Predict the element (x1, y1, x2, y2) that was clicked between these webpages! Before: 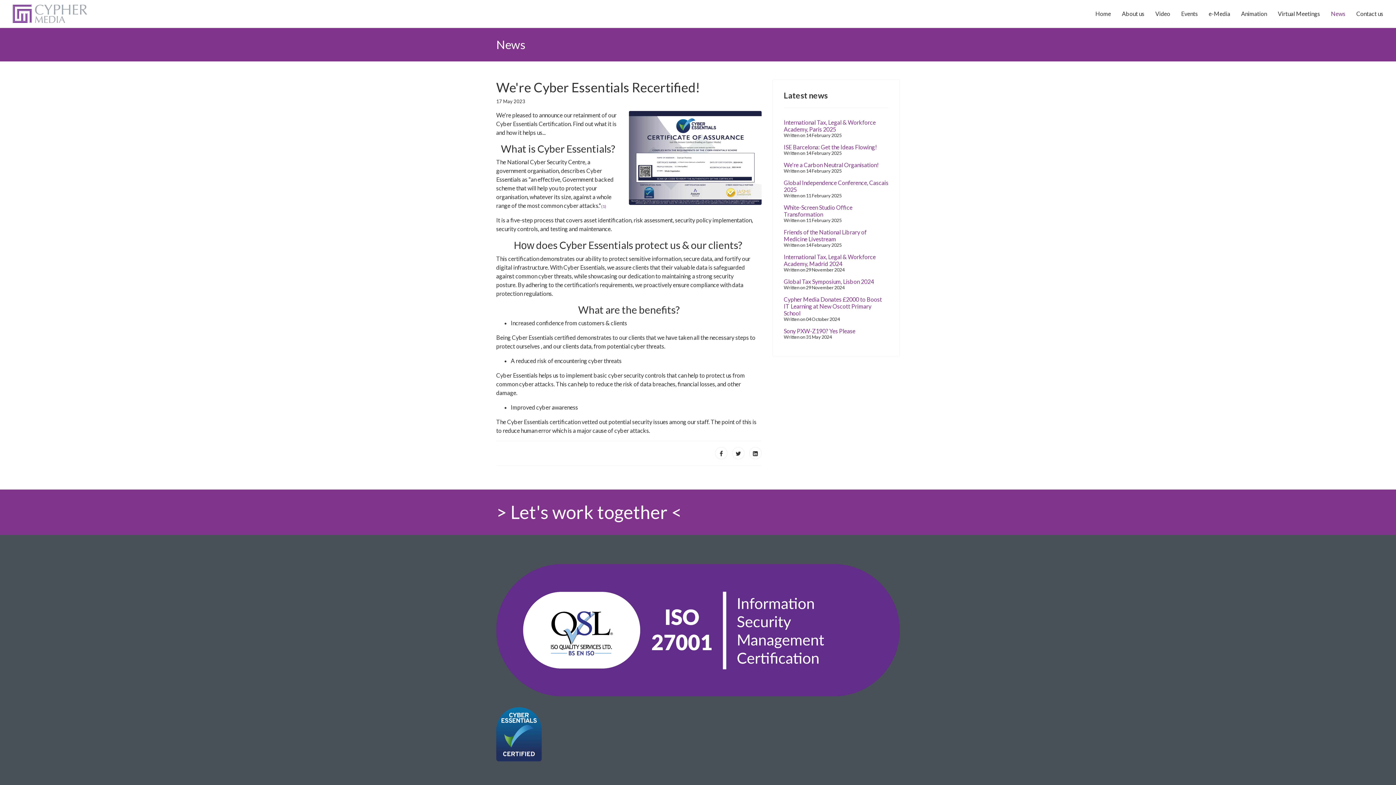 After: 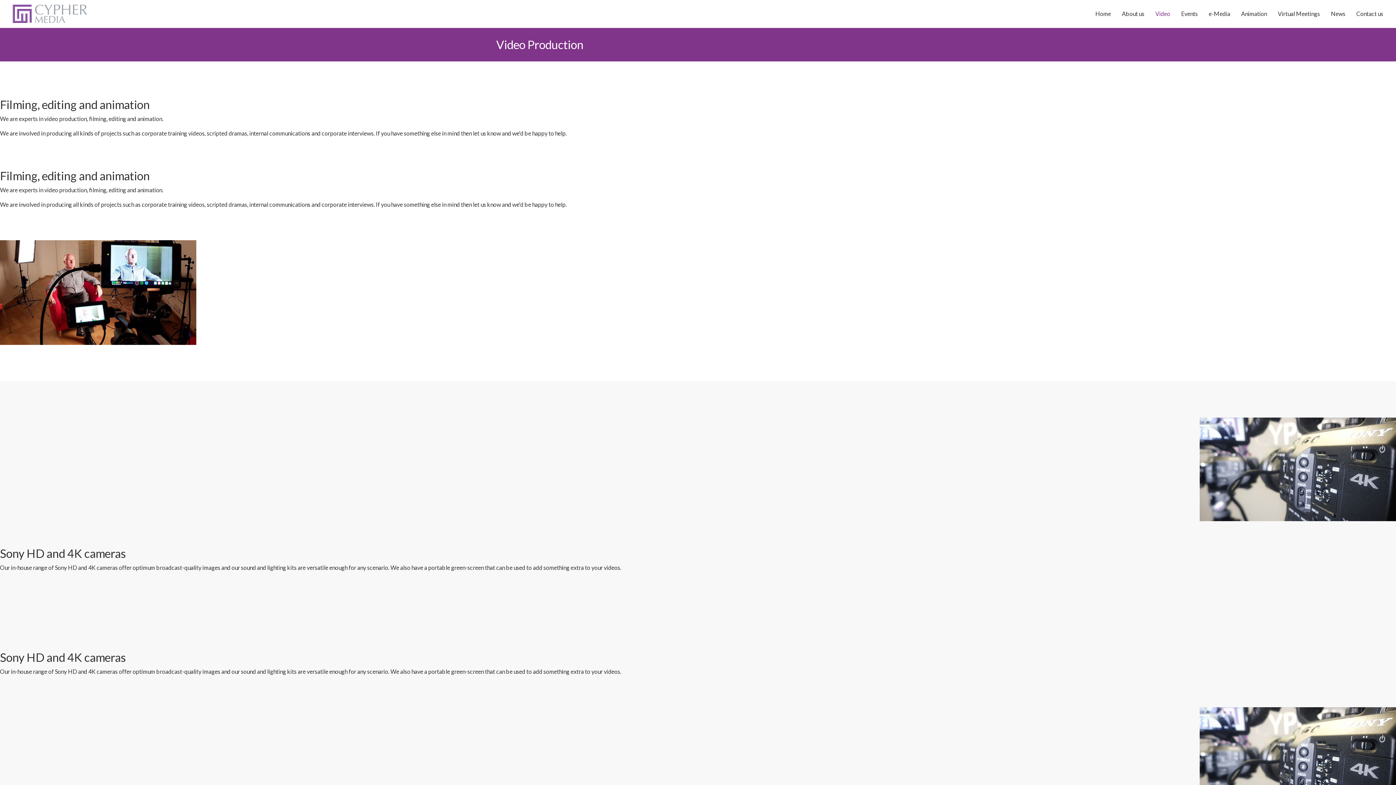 Action: label: Video bbox: (1150, 0, 1176, 27)